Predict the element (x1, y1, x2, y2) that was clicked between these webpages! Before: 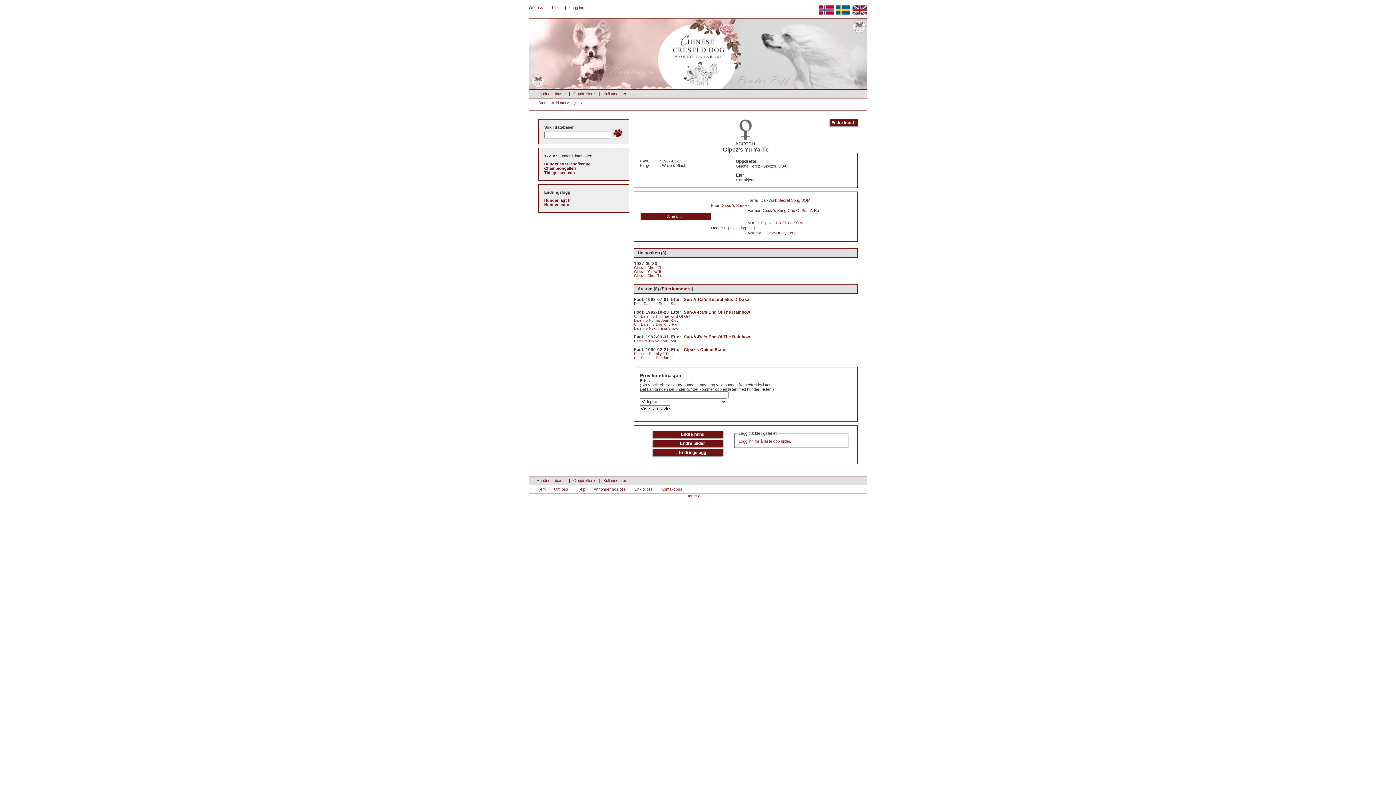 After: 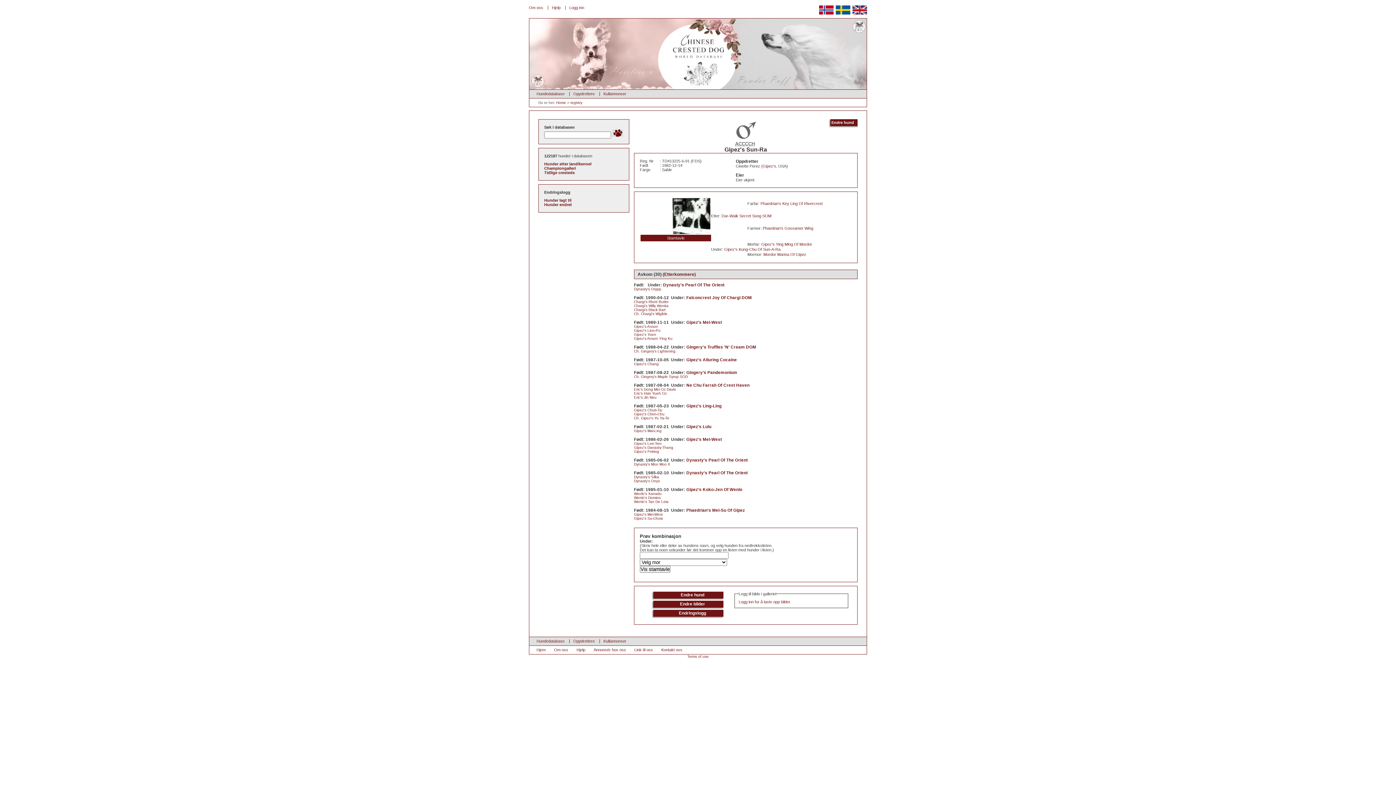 Action: bbox: (721, 203, 749, 207) label: Gipez's Sun-Ra